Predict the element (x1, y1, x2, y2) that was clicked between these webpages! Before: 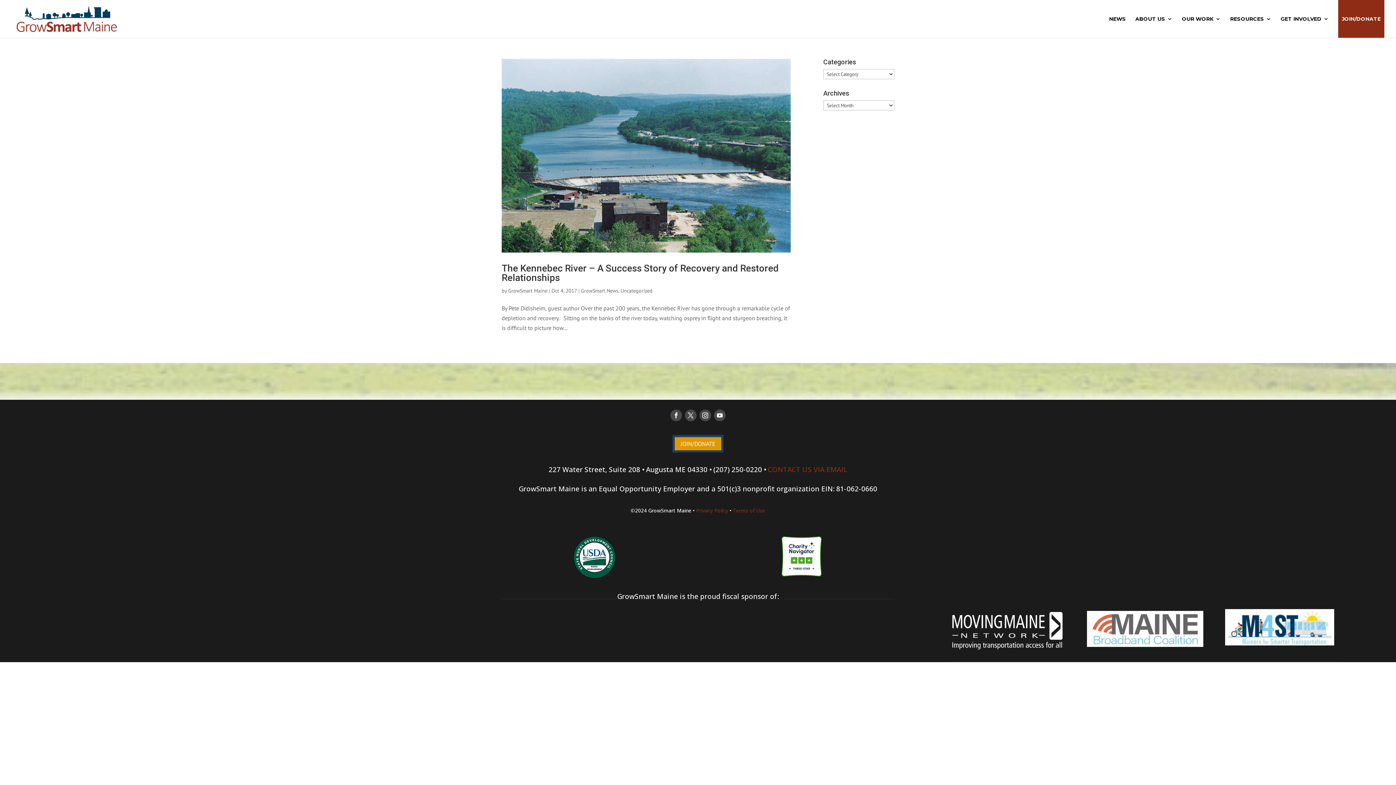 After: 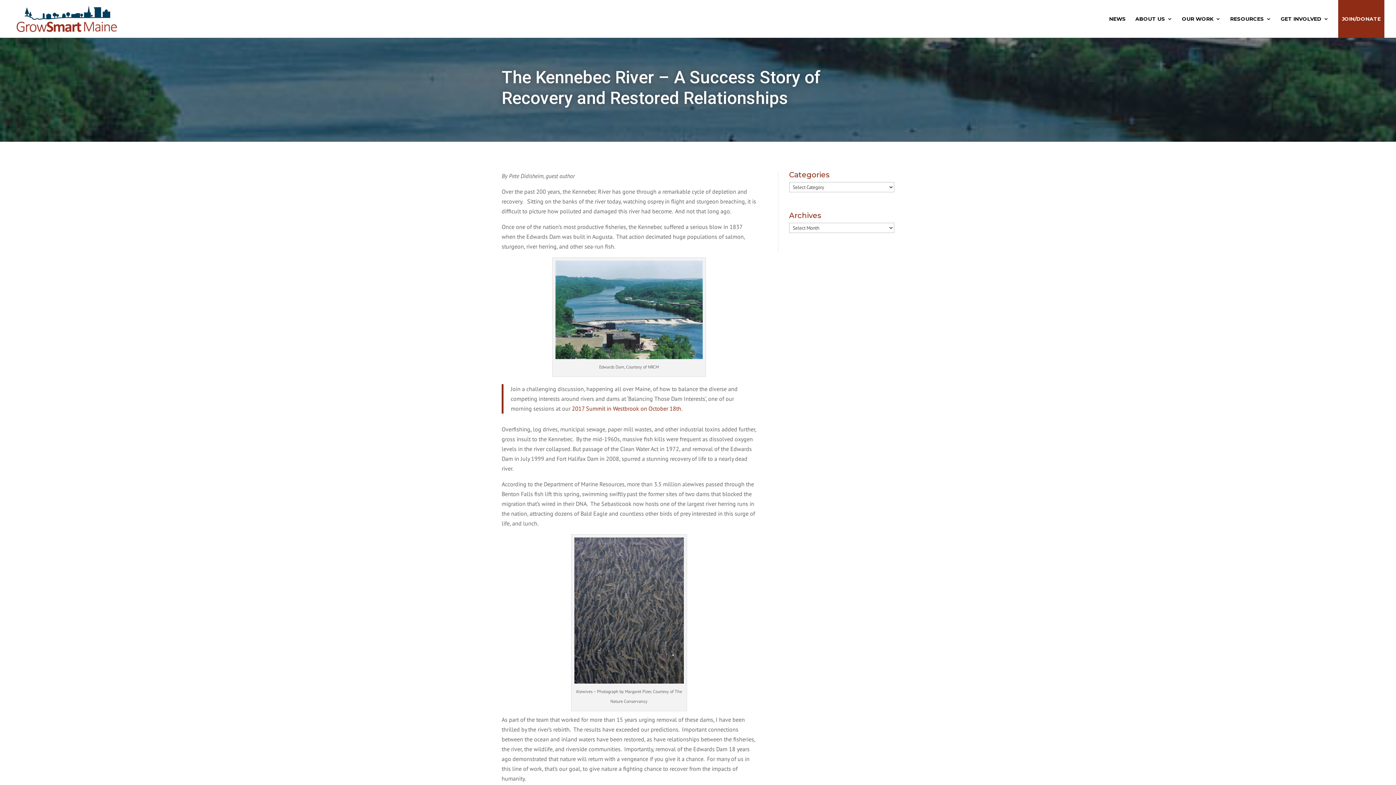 Action: bbox: (501, 58, 790, 252)